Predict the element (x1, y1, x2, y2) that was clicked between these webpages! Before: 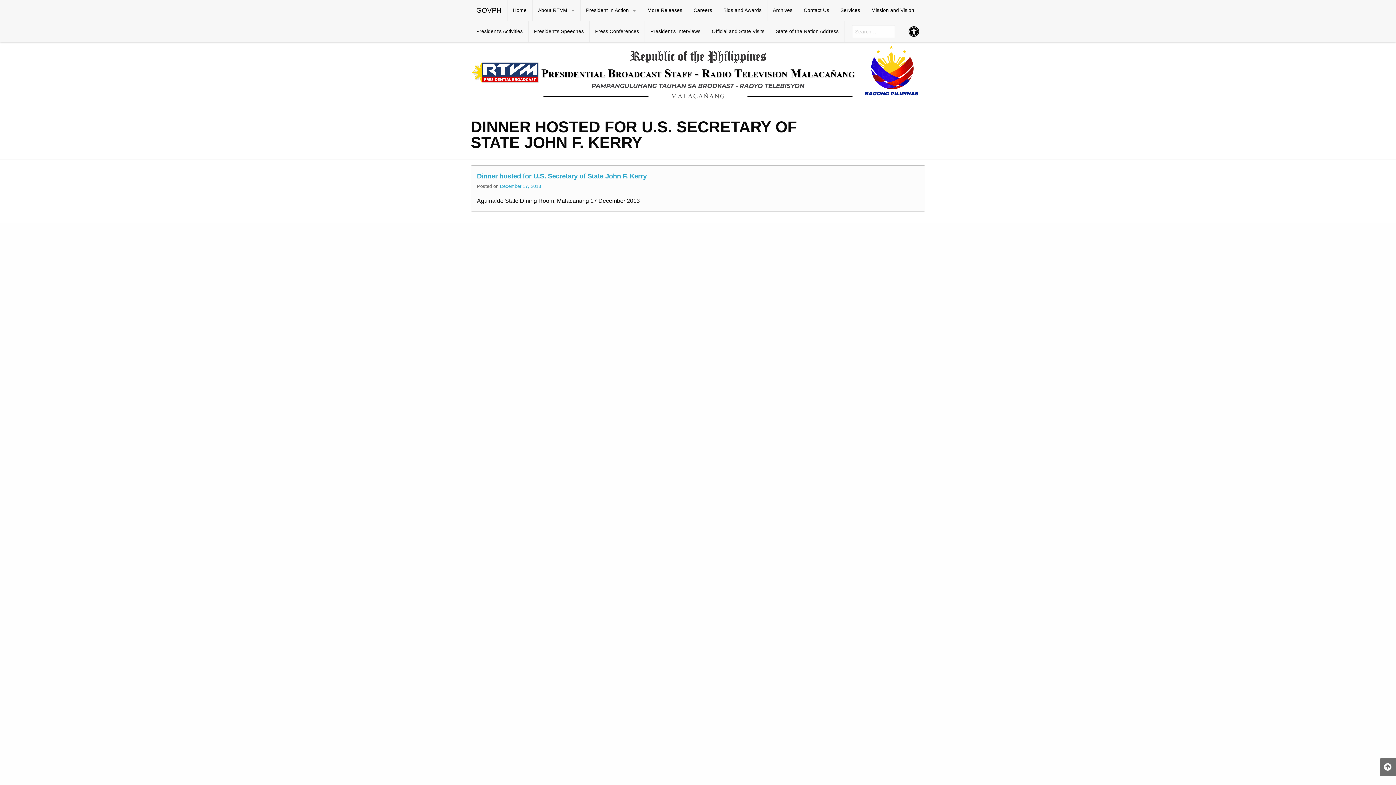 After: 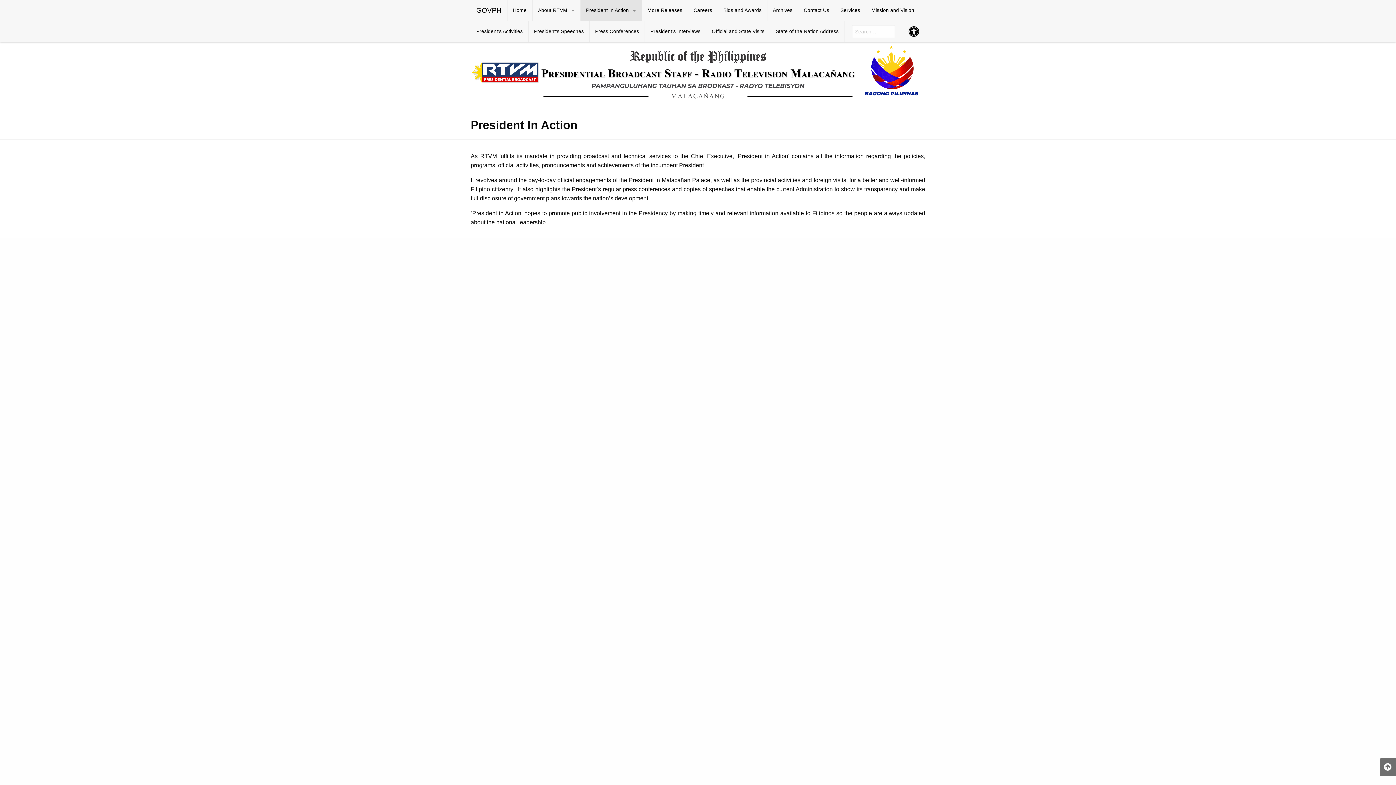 Action: bbox: (580, 0, 641, 21) label: President In Action